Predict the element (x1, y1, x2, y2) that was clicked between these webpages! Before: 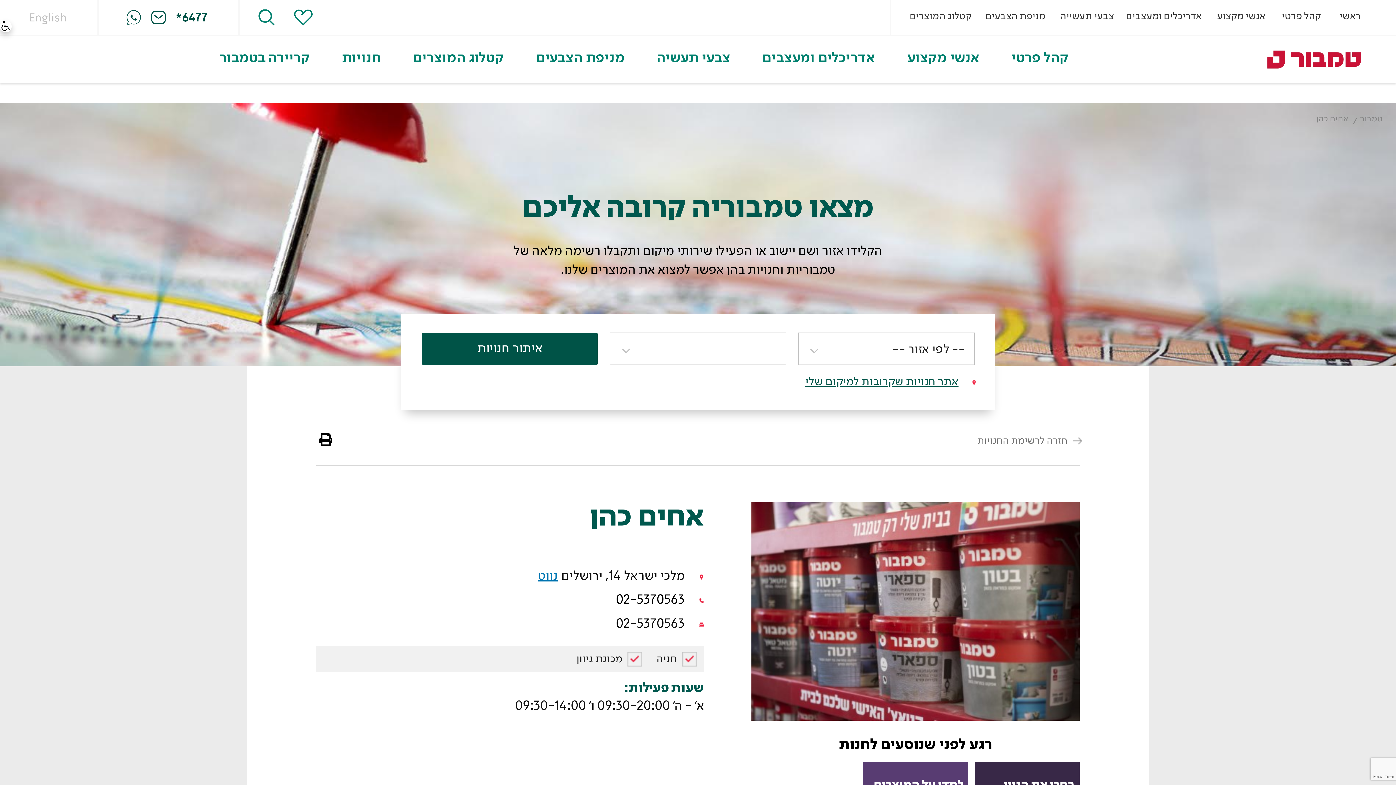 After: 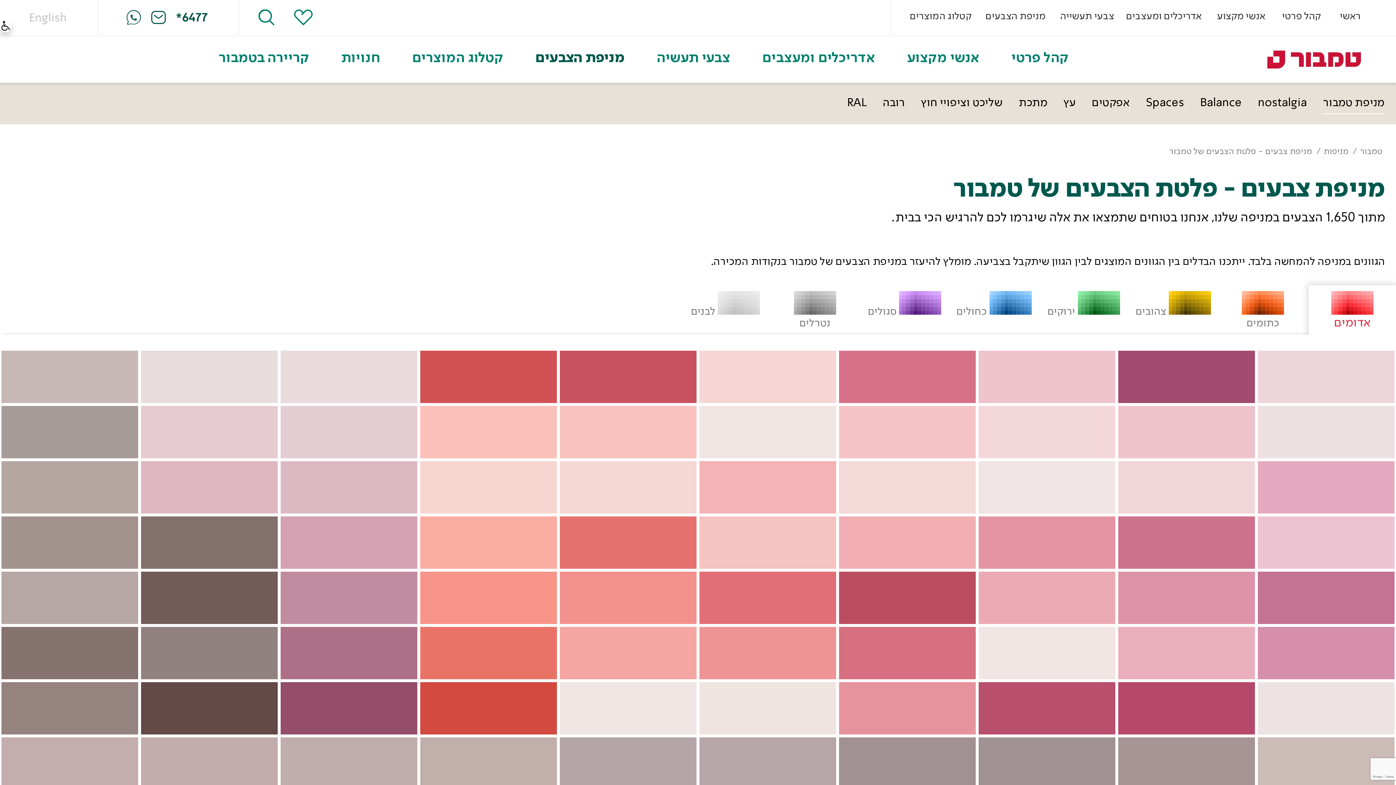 Action: label: מניפת הצבעים bbox: (536, 49, 654, 70)